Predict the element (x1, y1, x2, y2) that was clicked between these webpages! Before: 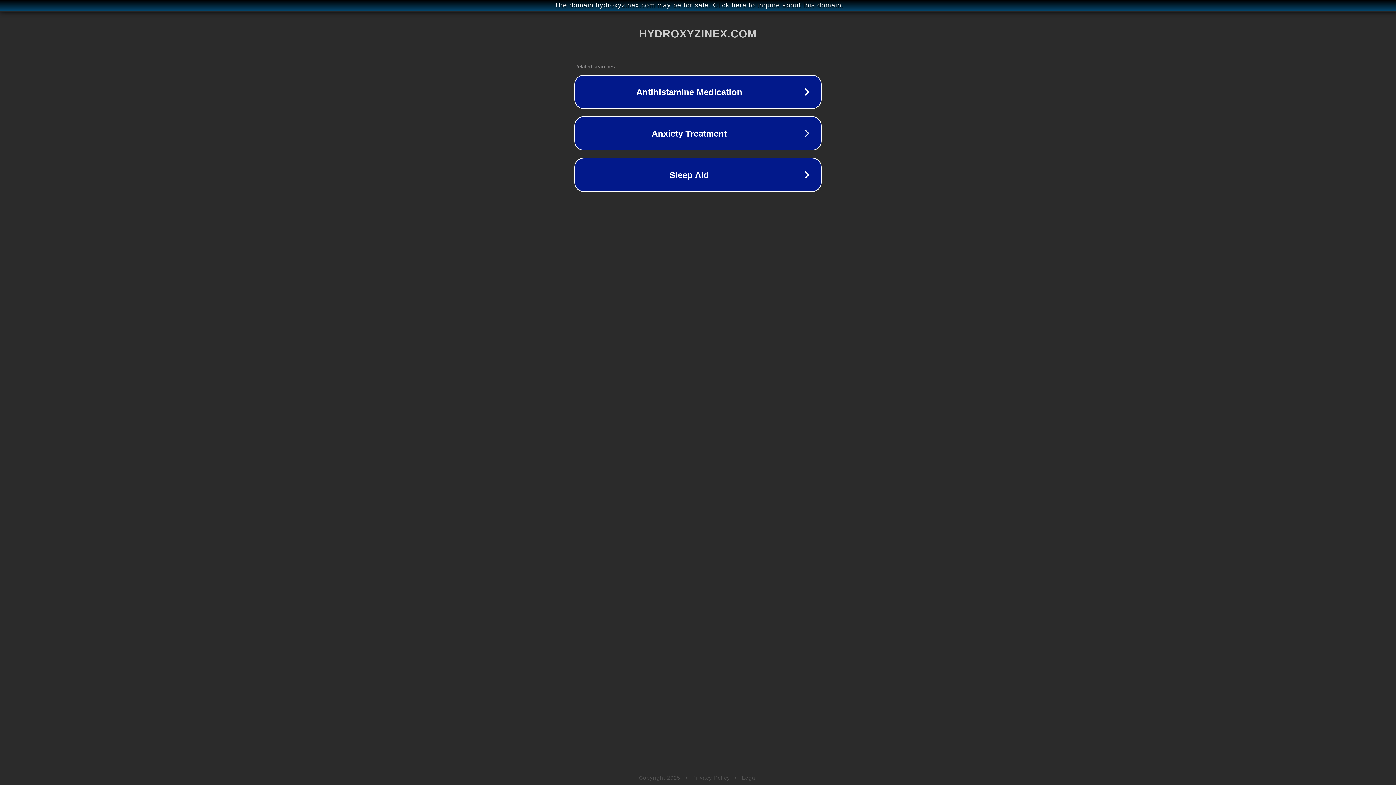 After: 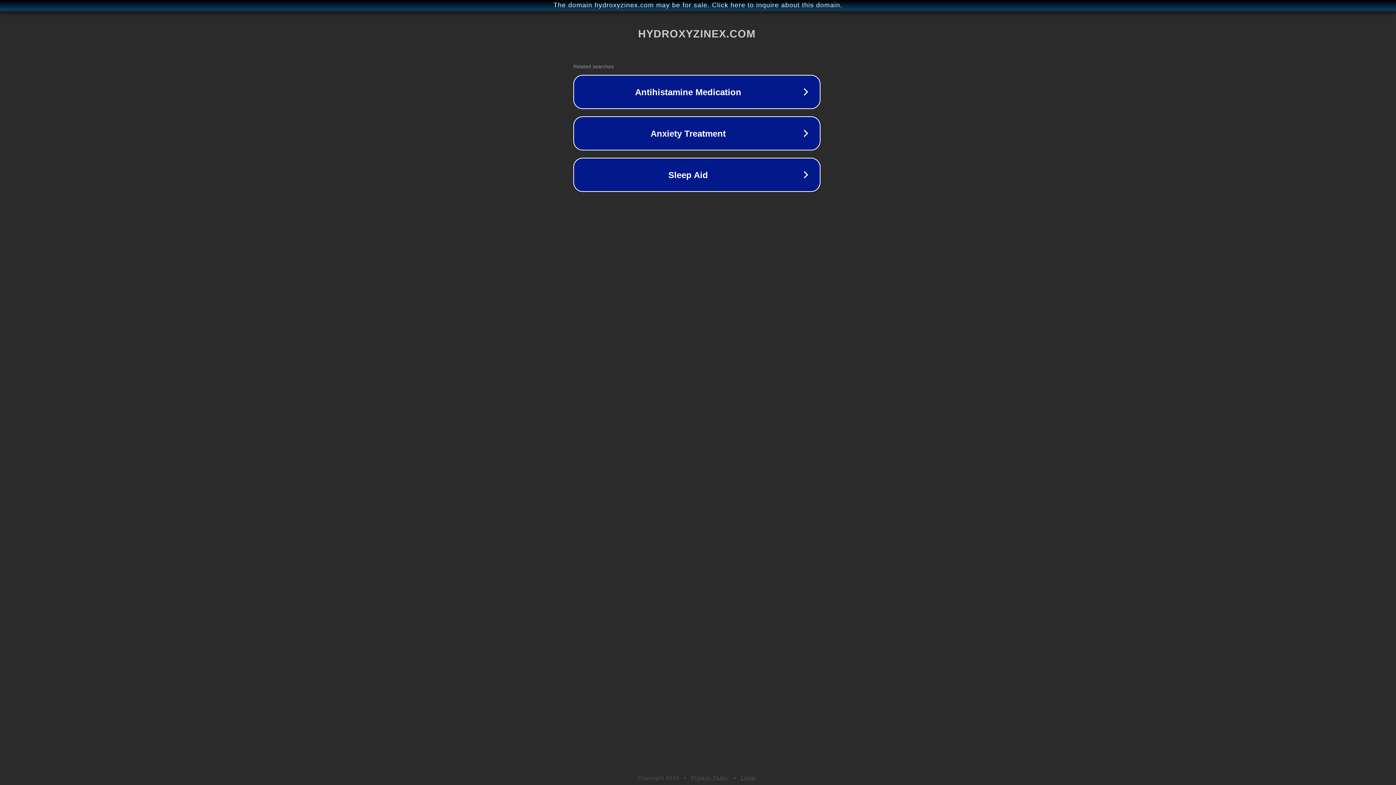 Action: label: The domain hydroxyzinex.com may be for sale. Click here to inquire about this domain. bbox: (1, 1, 1397, 9)